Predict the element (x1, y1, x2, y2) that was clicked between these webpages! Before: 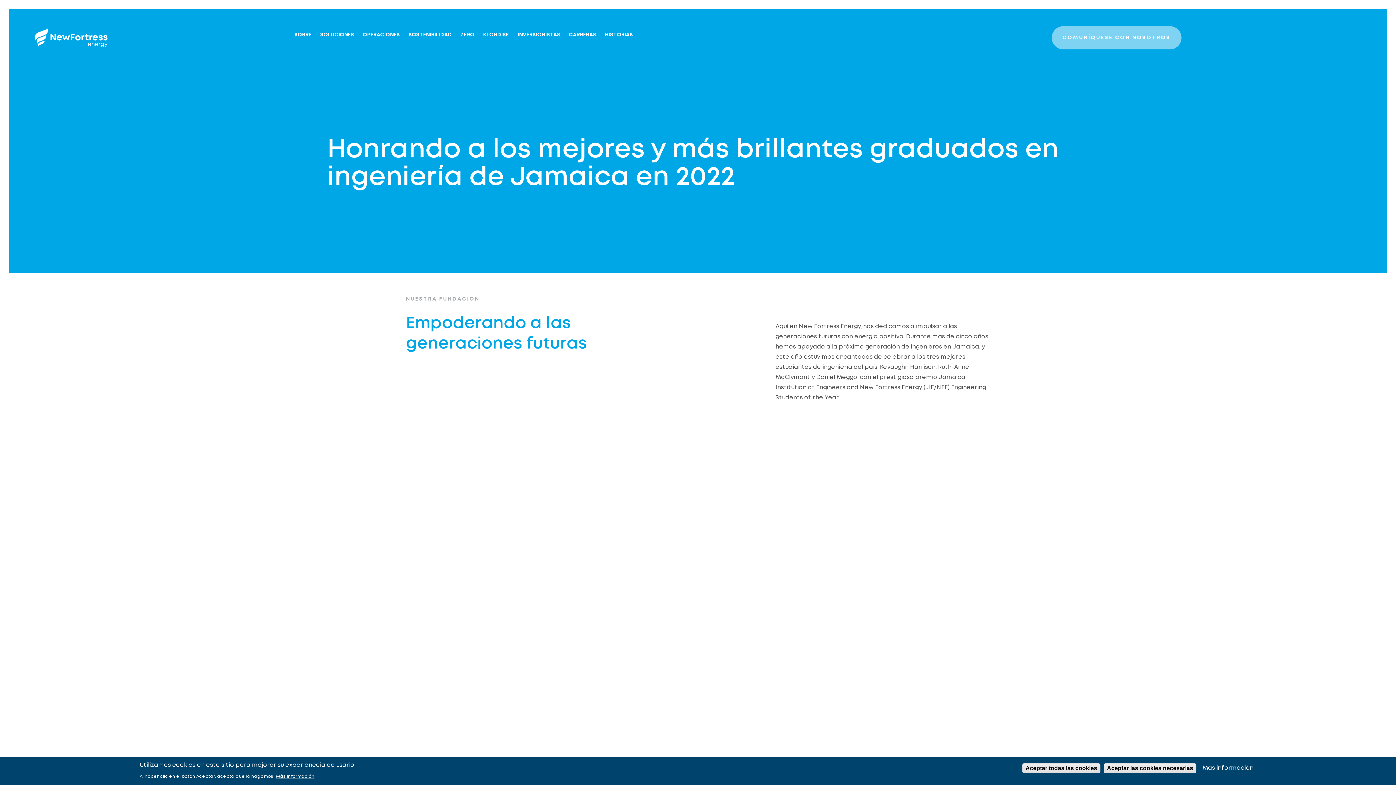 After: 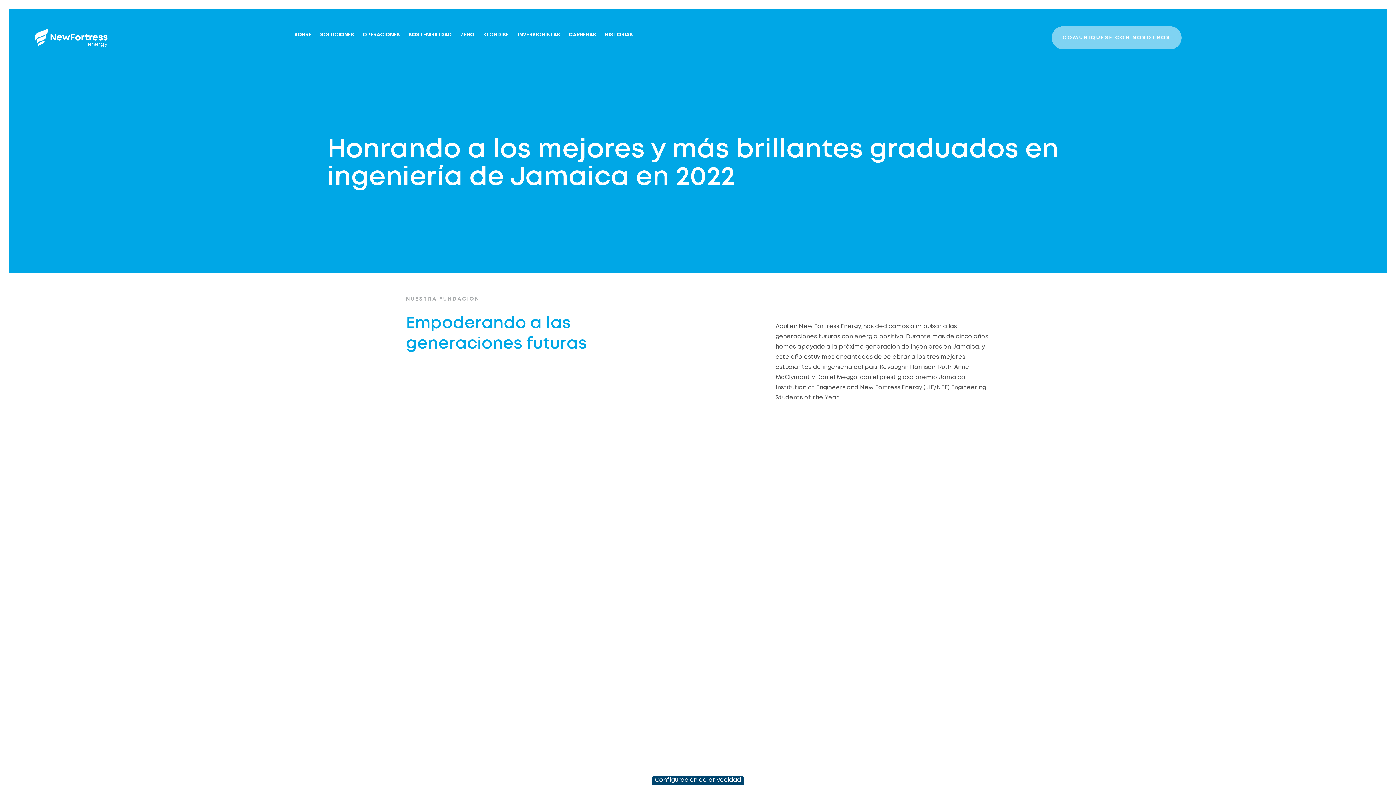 Action: bbox: (1022, 763, 1100, 773) label: Aceptar todas las cookies